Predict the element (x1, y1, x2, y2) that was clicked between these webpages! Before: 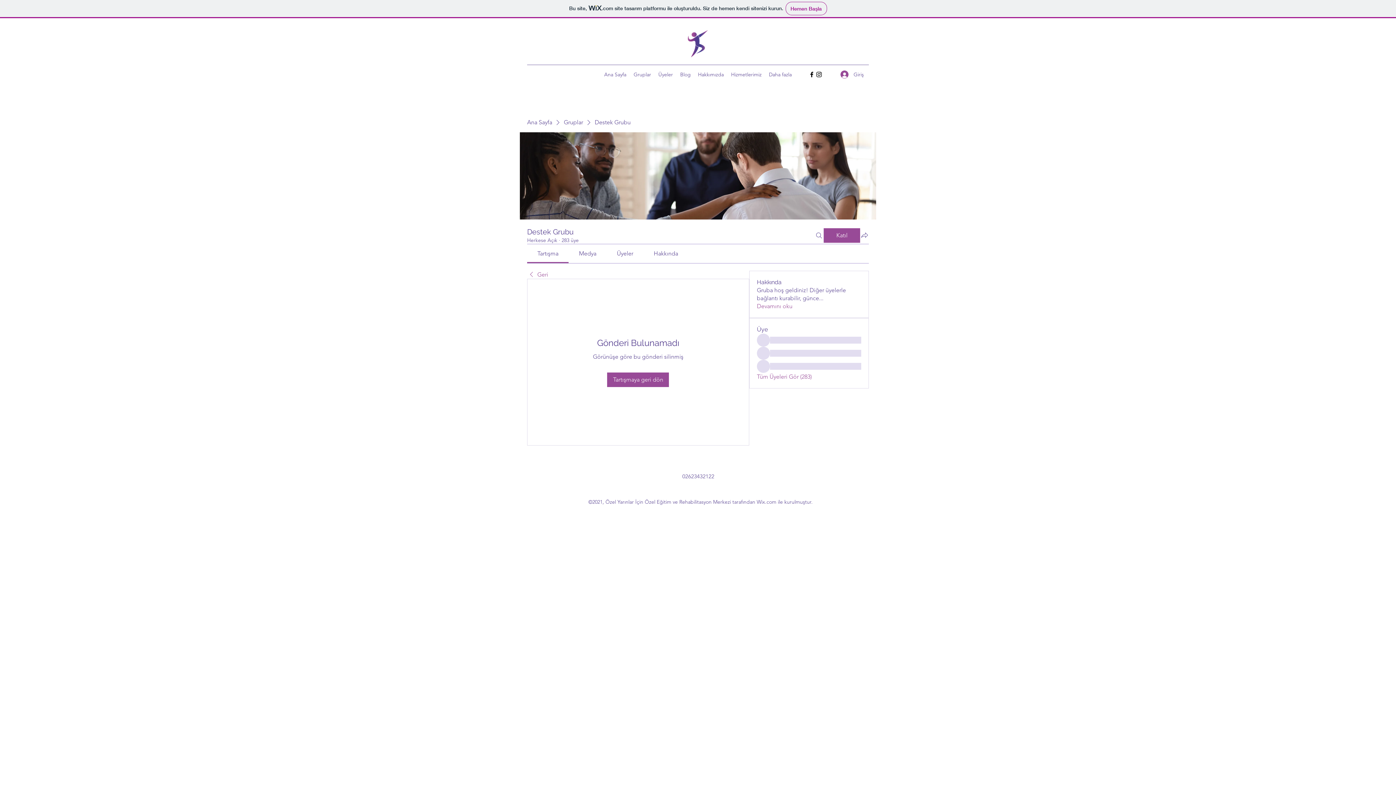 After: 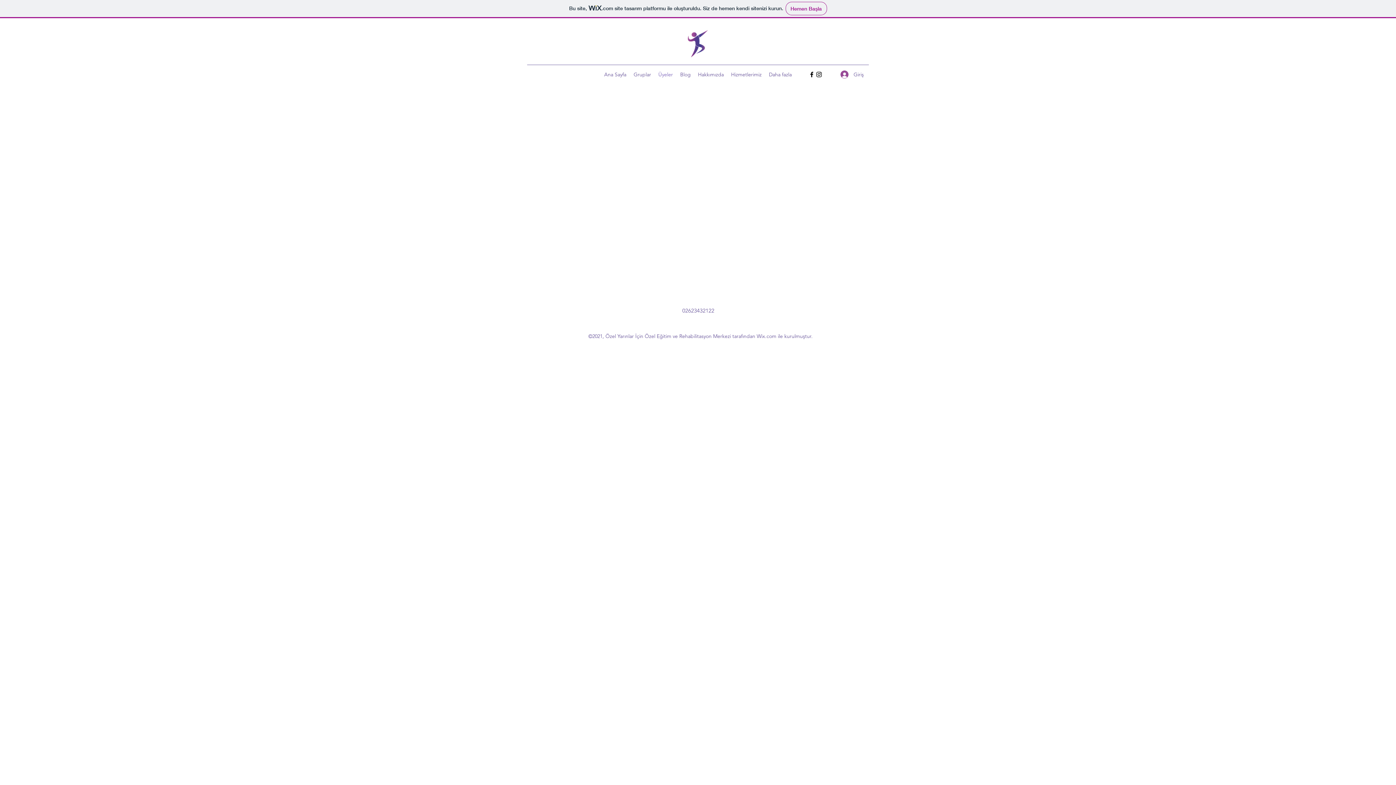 Action: label: Üyeler bbox: (654, 69, 676, 80)